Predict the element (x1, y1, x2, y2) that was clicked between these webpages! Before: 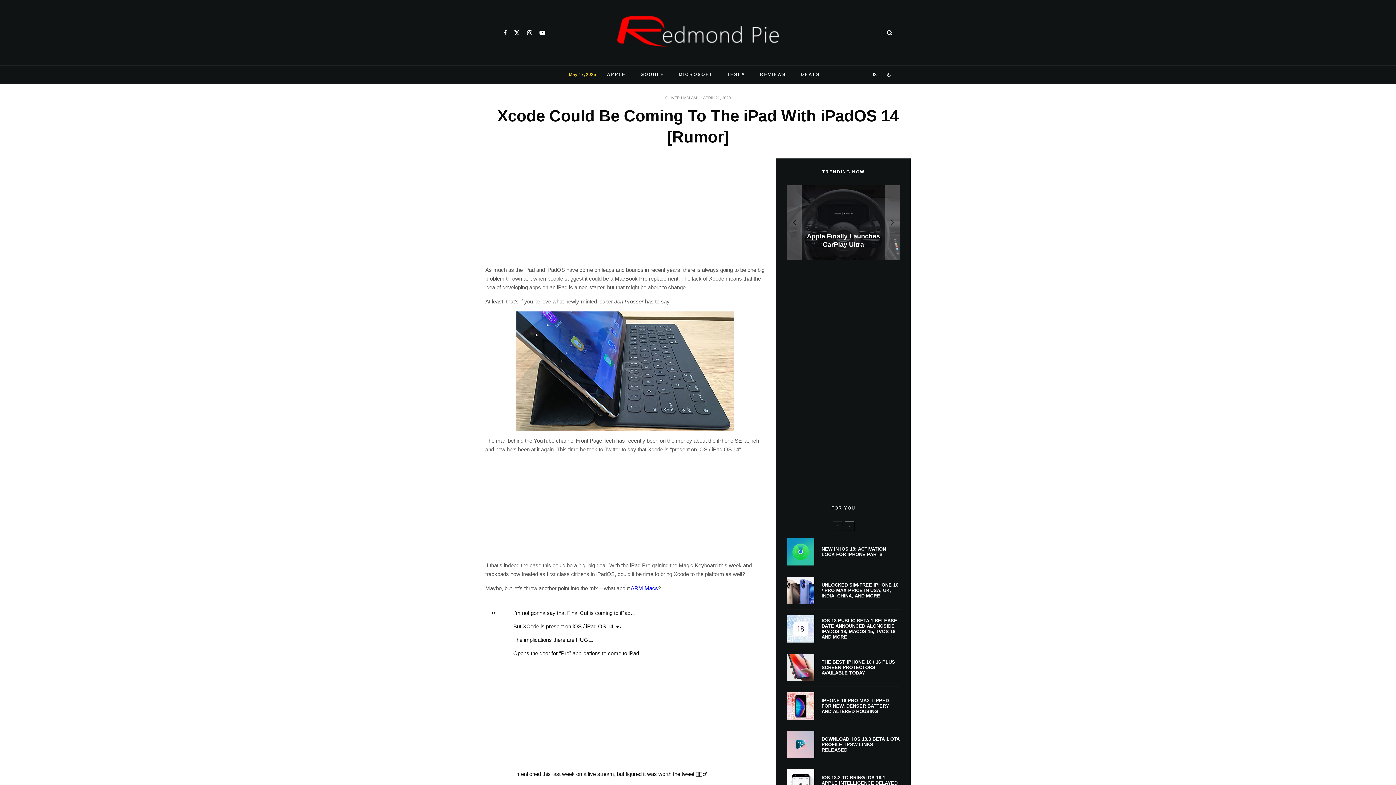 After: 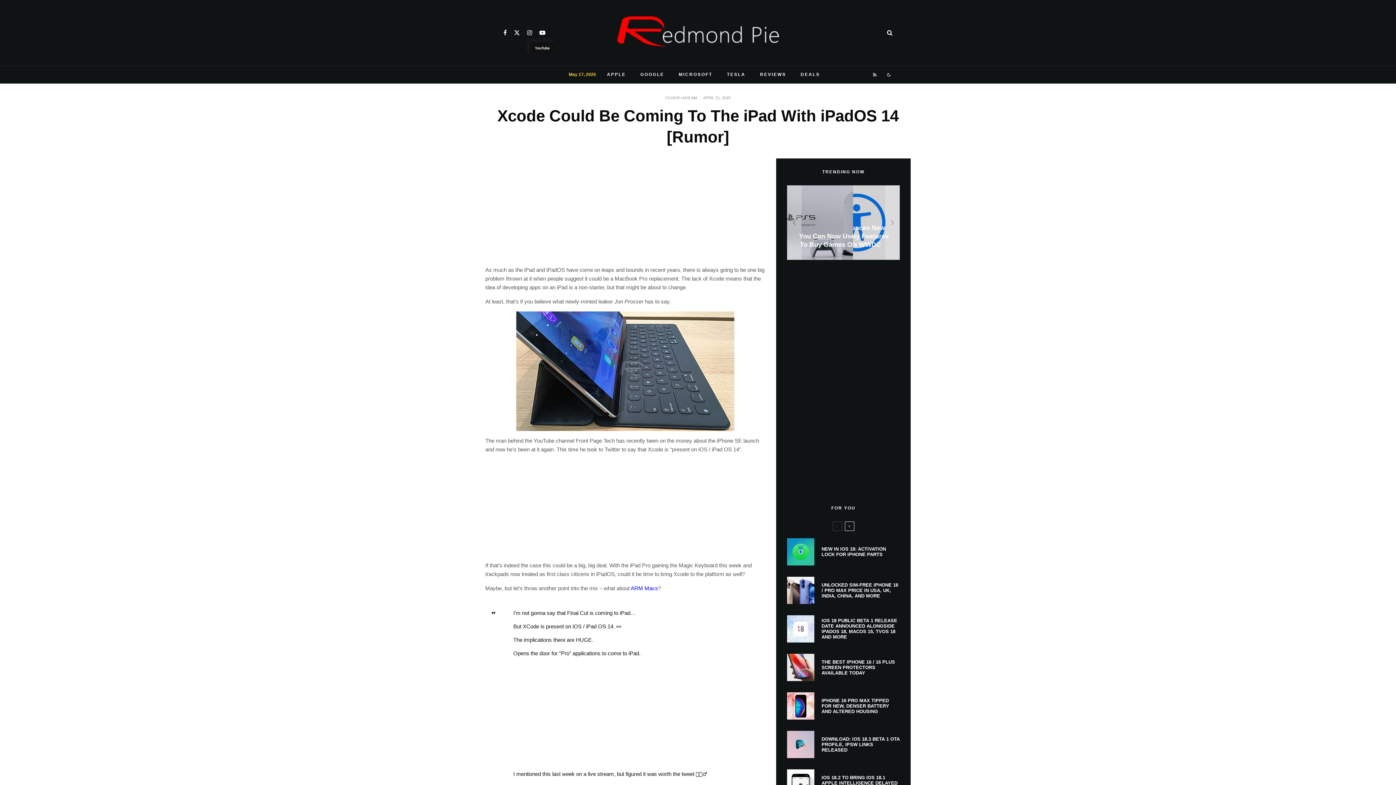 Action: label: YouTube bbox: (536, 29, 549, 35)